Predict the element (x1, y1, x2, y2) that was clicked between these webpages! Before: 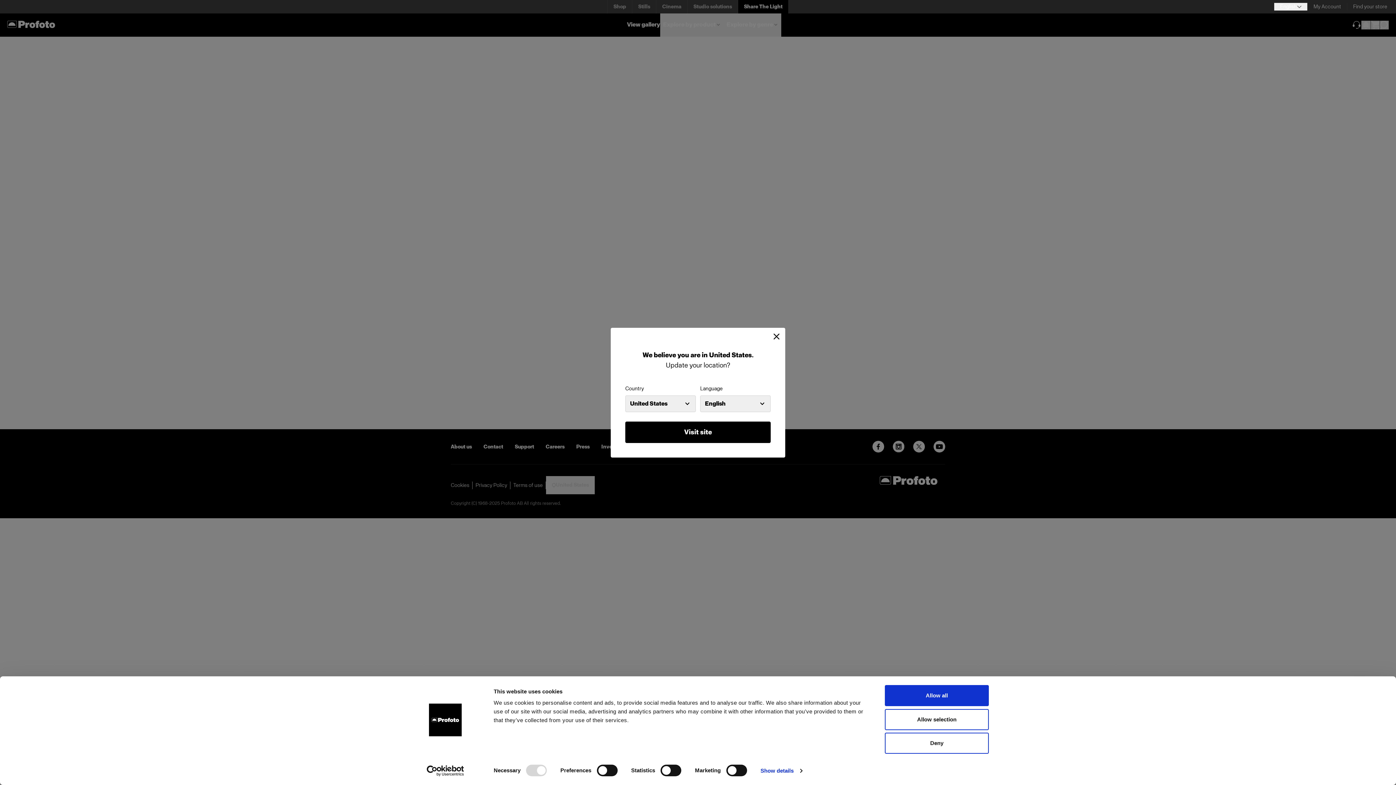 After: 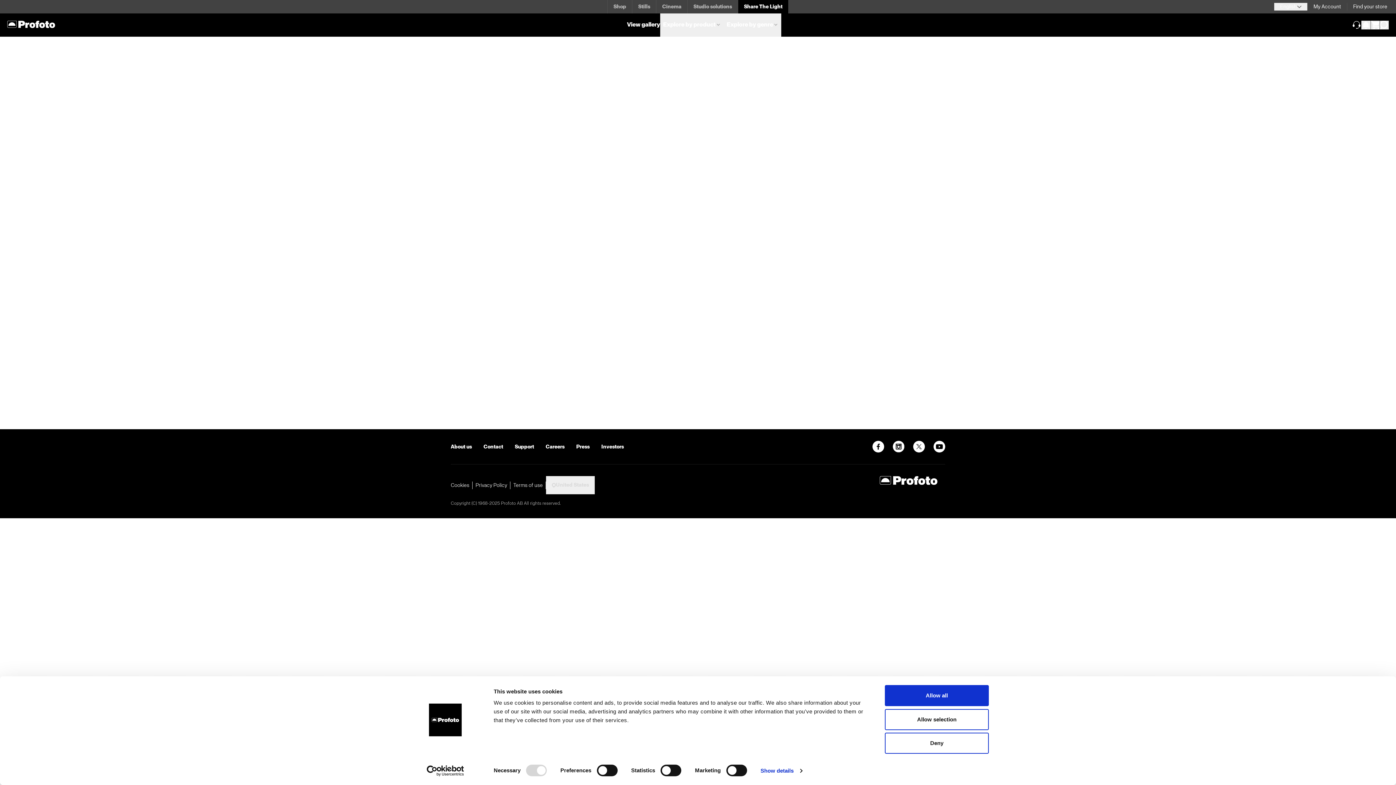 Action: bbox: (773, 333, 779, 339)